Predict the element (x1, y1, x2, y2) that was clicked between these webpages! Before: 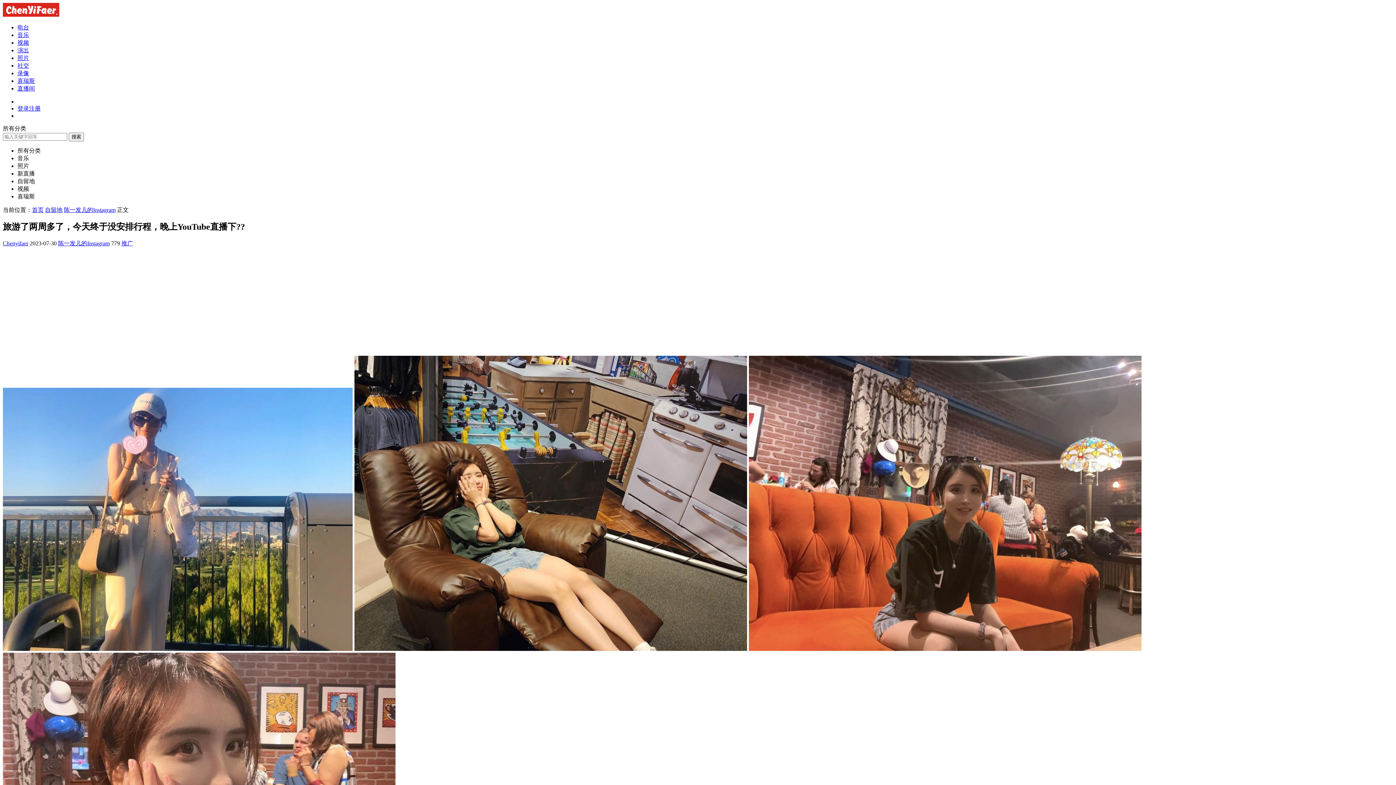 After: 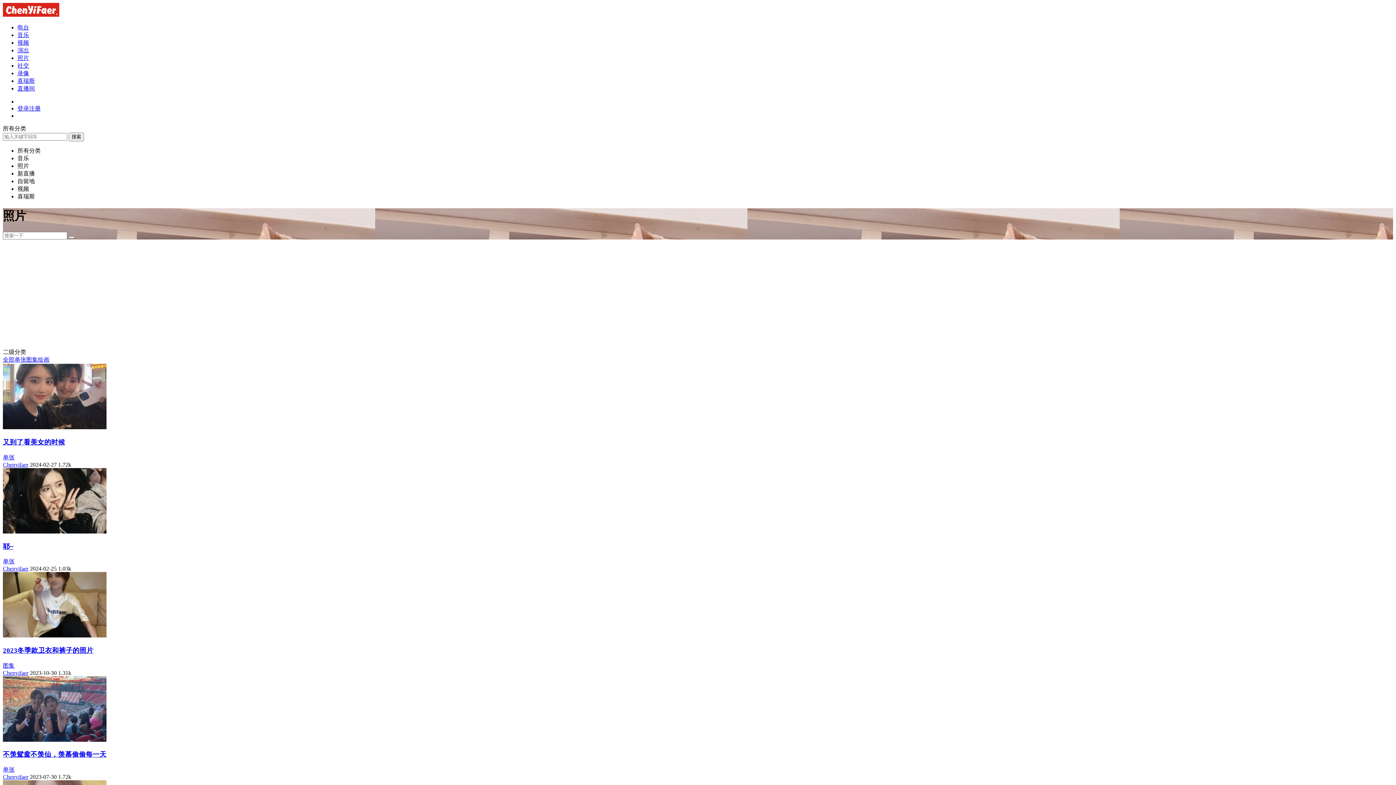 Action: label: 照片 bbox: (17, 54, 29, 60)